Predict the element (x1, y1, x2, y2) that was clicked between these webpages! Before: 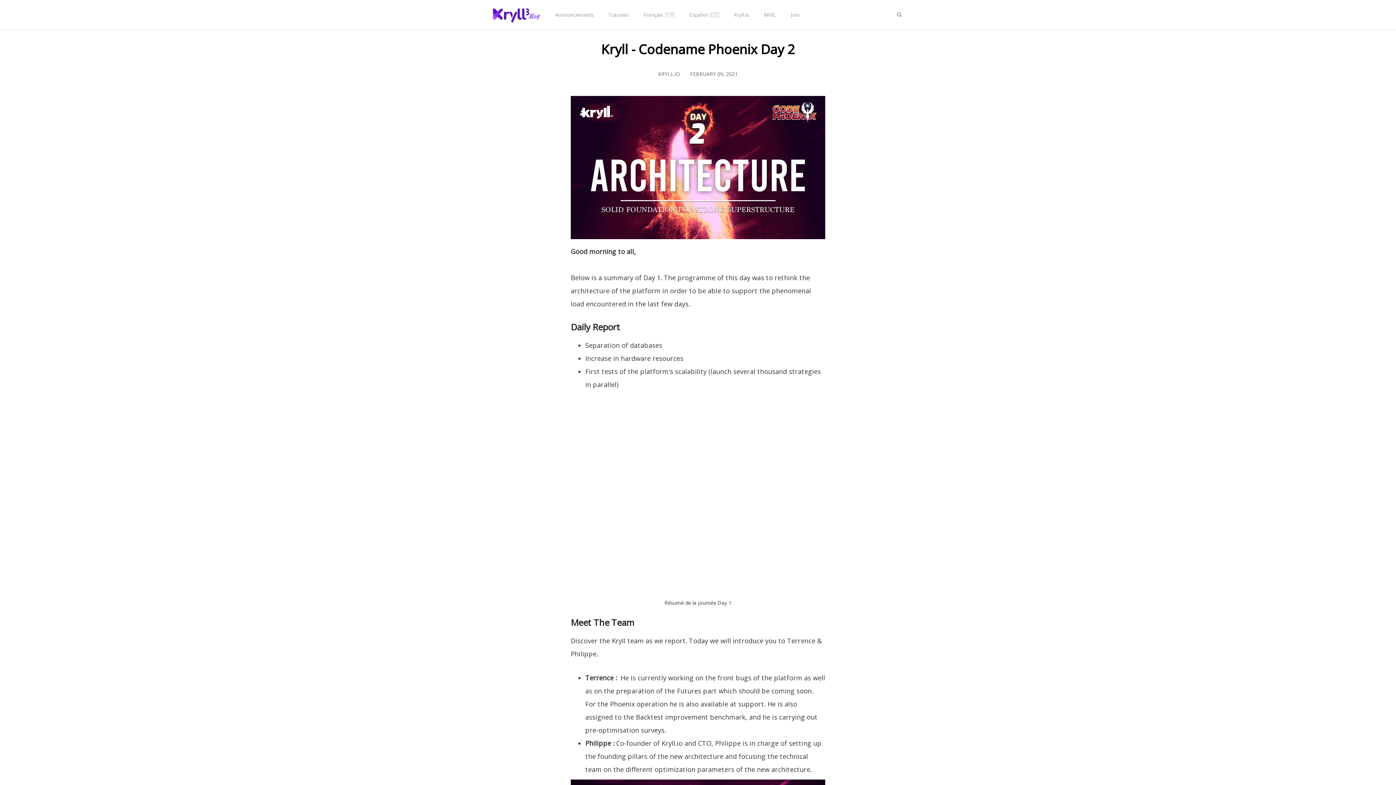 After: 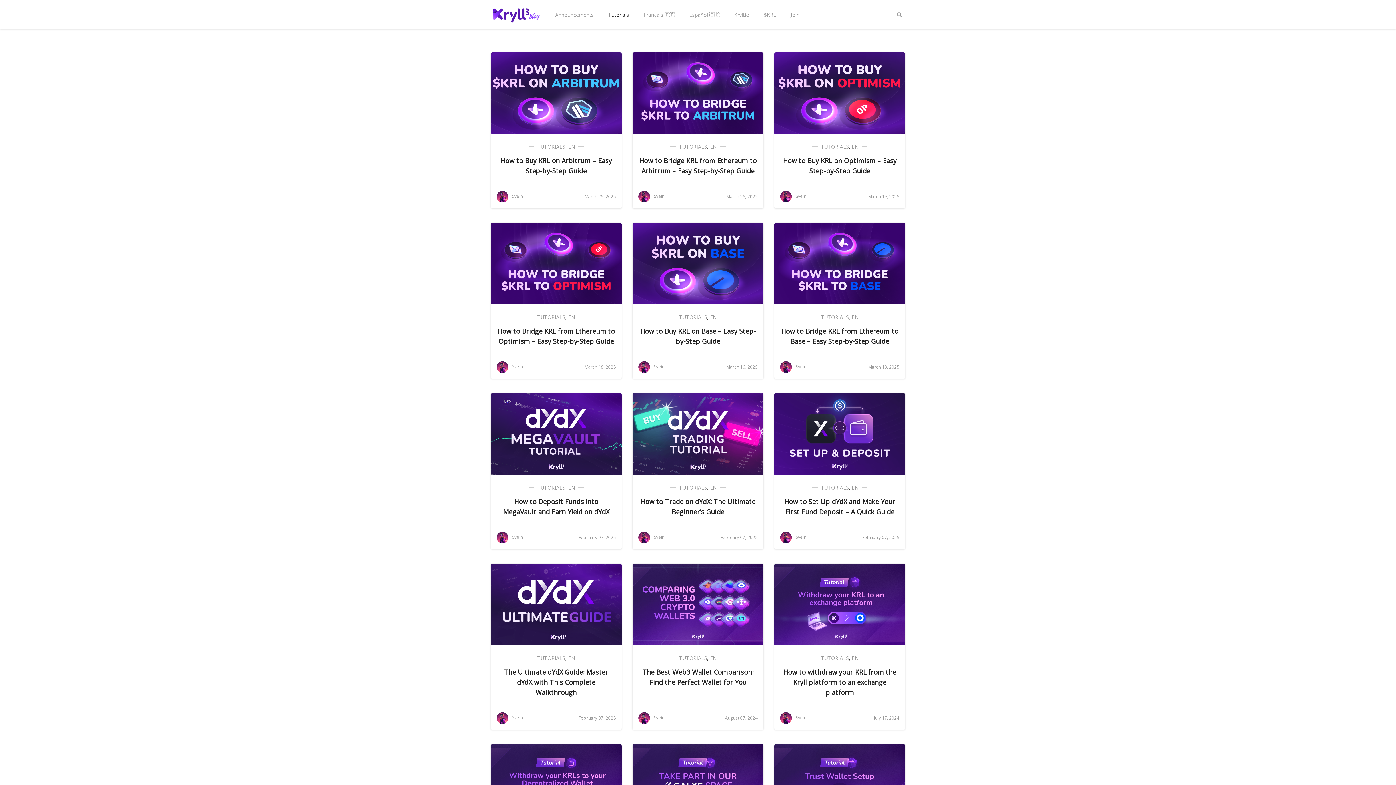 Action: label: Tutorials bbox: (608, 8, 629, 20)